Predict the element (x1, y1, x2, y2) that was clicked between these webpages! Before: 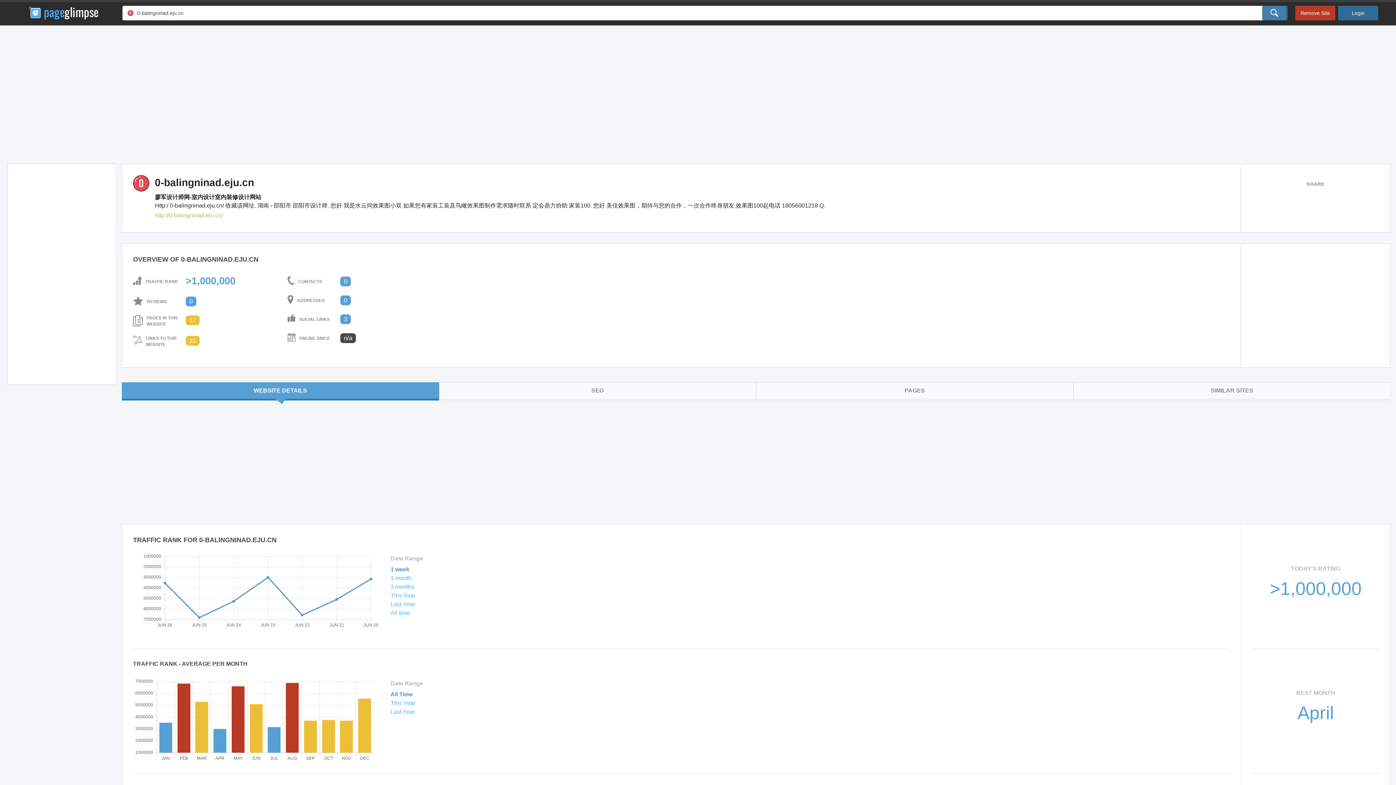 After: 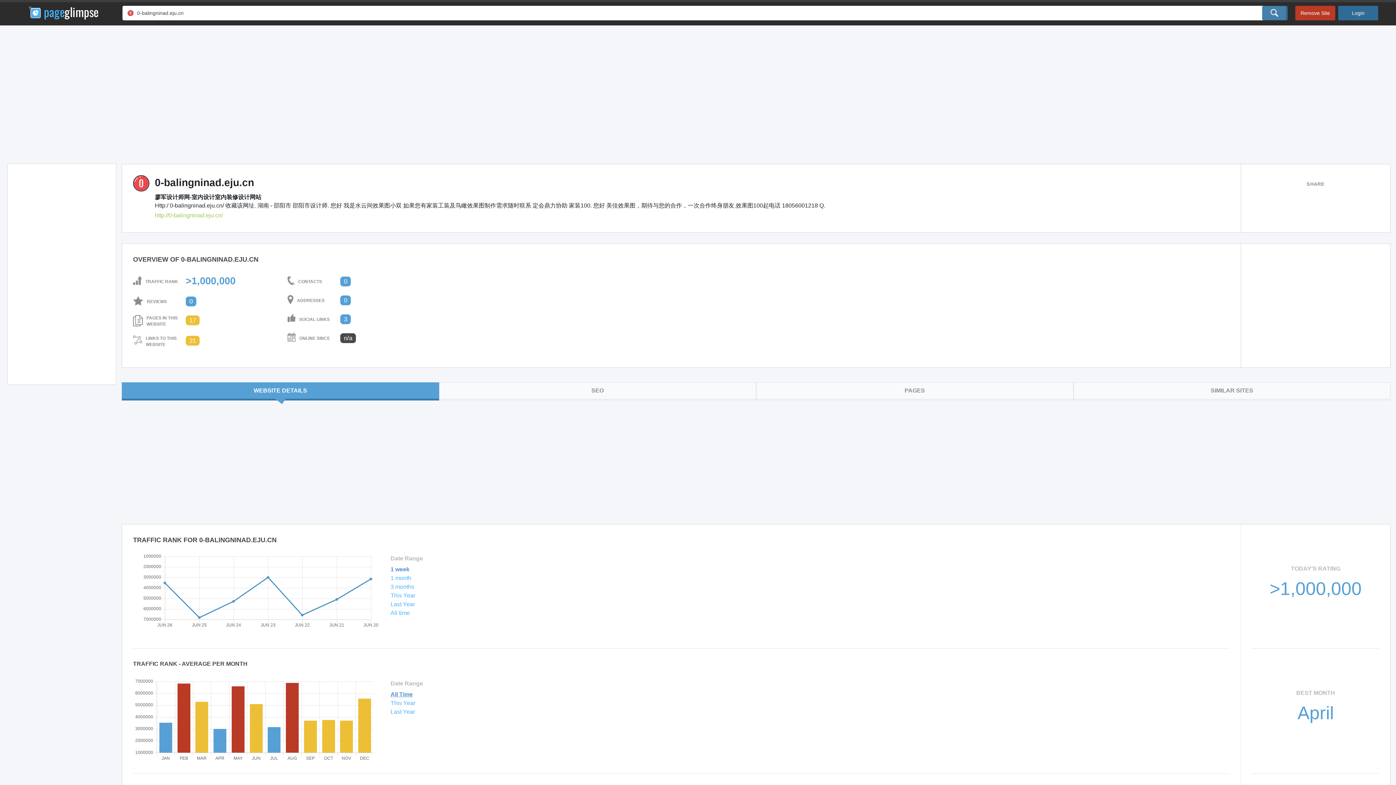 Action: bbox: (390, 691, 412, 697) label: All Time